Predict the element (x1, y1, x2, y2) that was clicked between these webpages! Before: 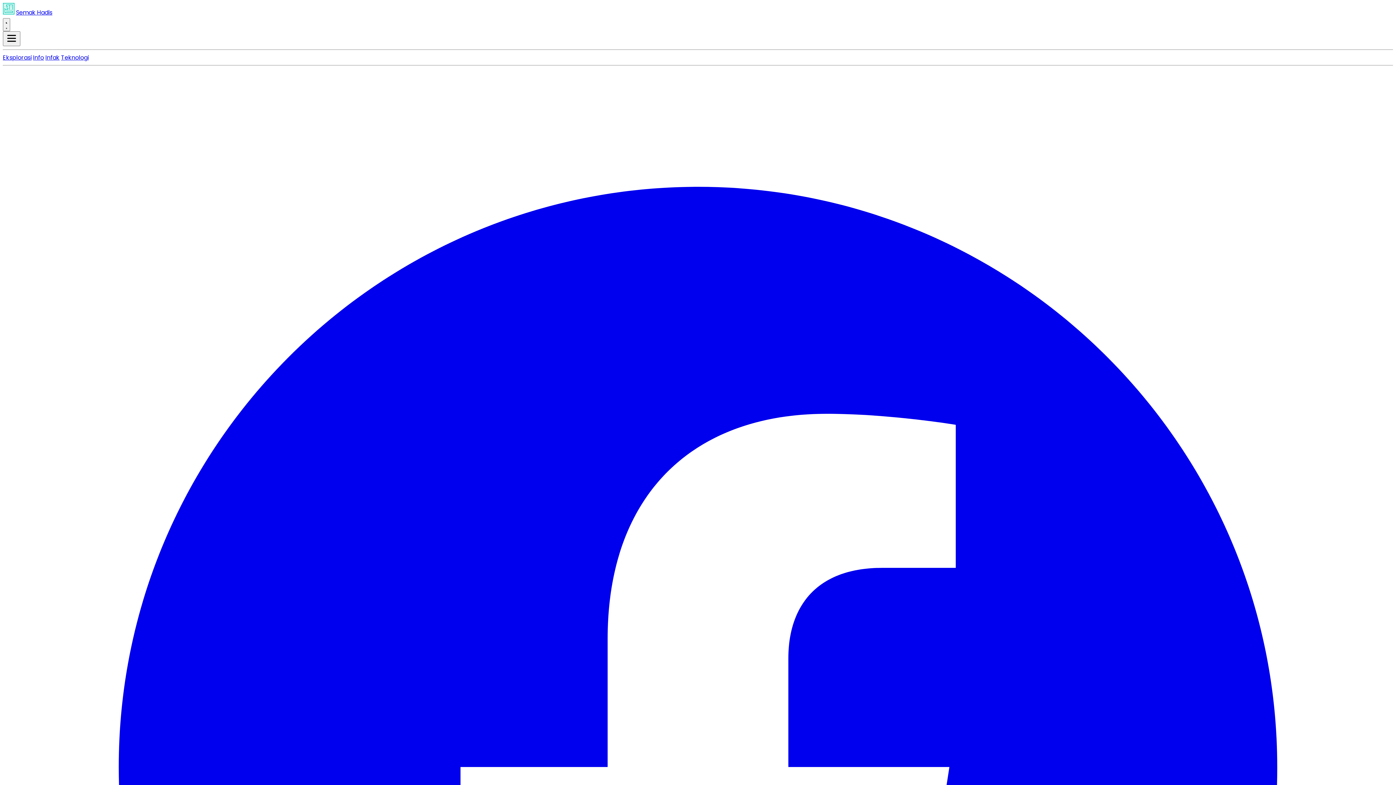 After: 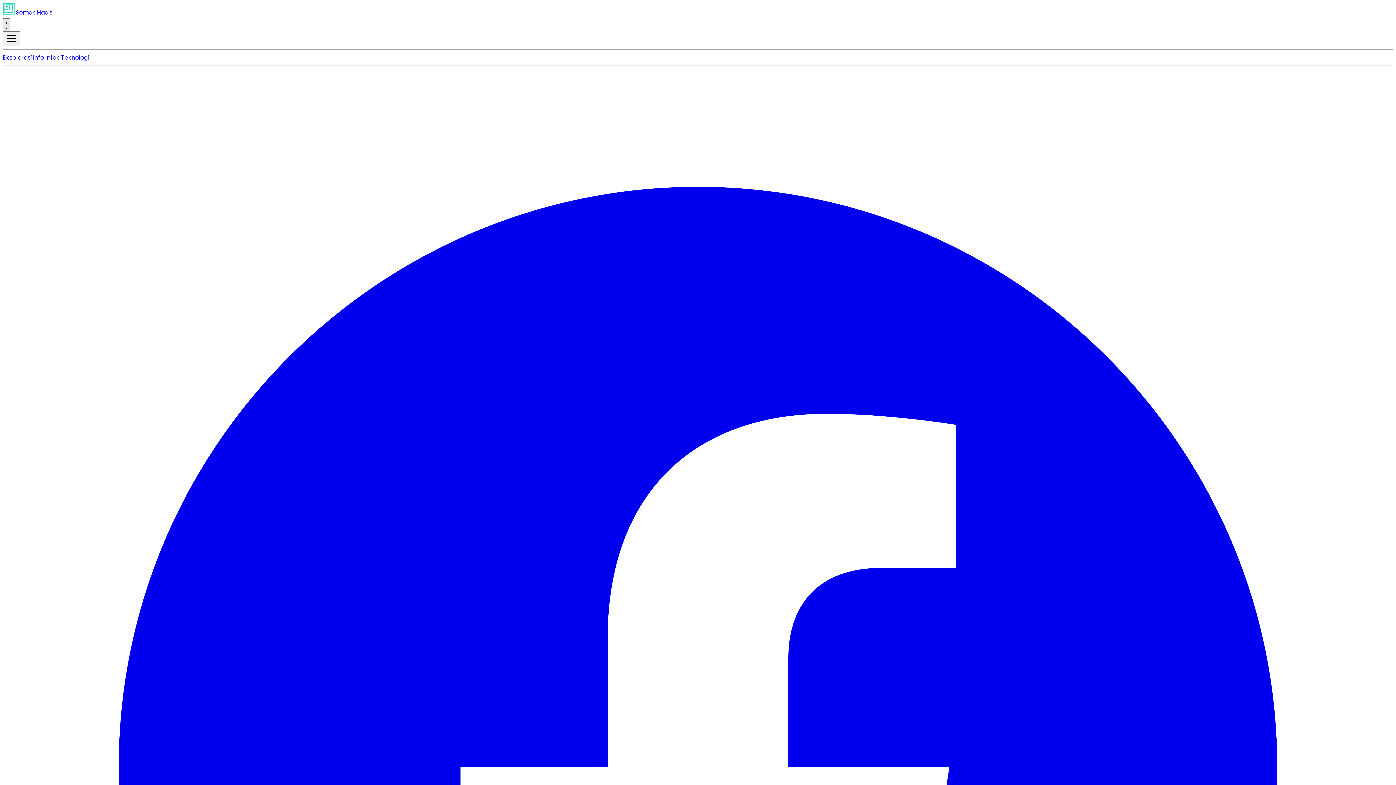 Action: label: Toggle theme bbox: (2, 18, 10, 31)